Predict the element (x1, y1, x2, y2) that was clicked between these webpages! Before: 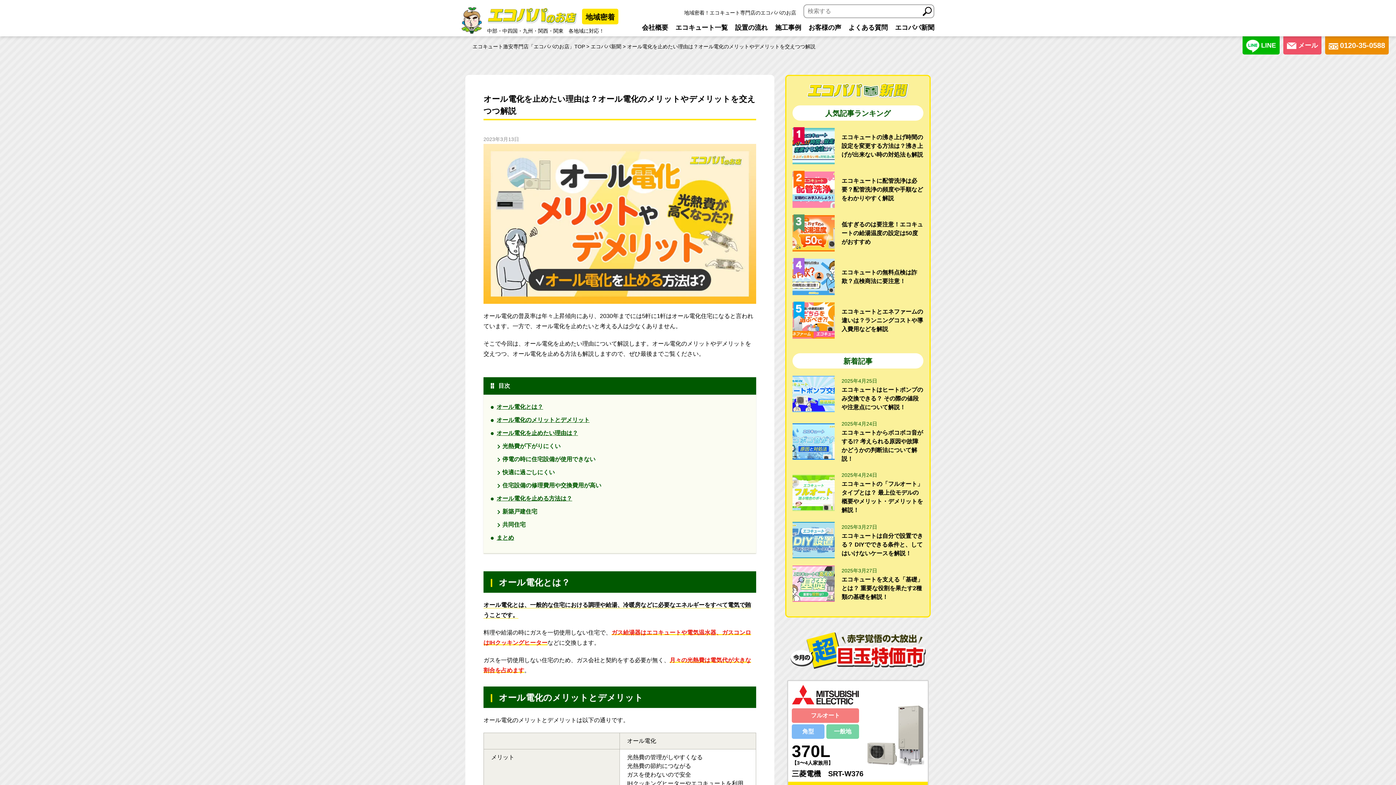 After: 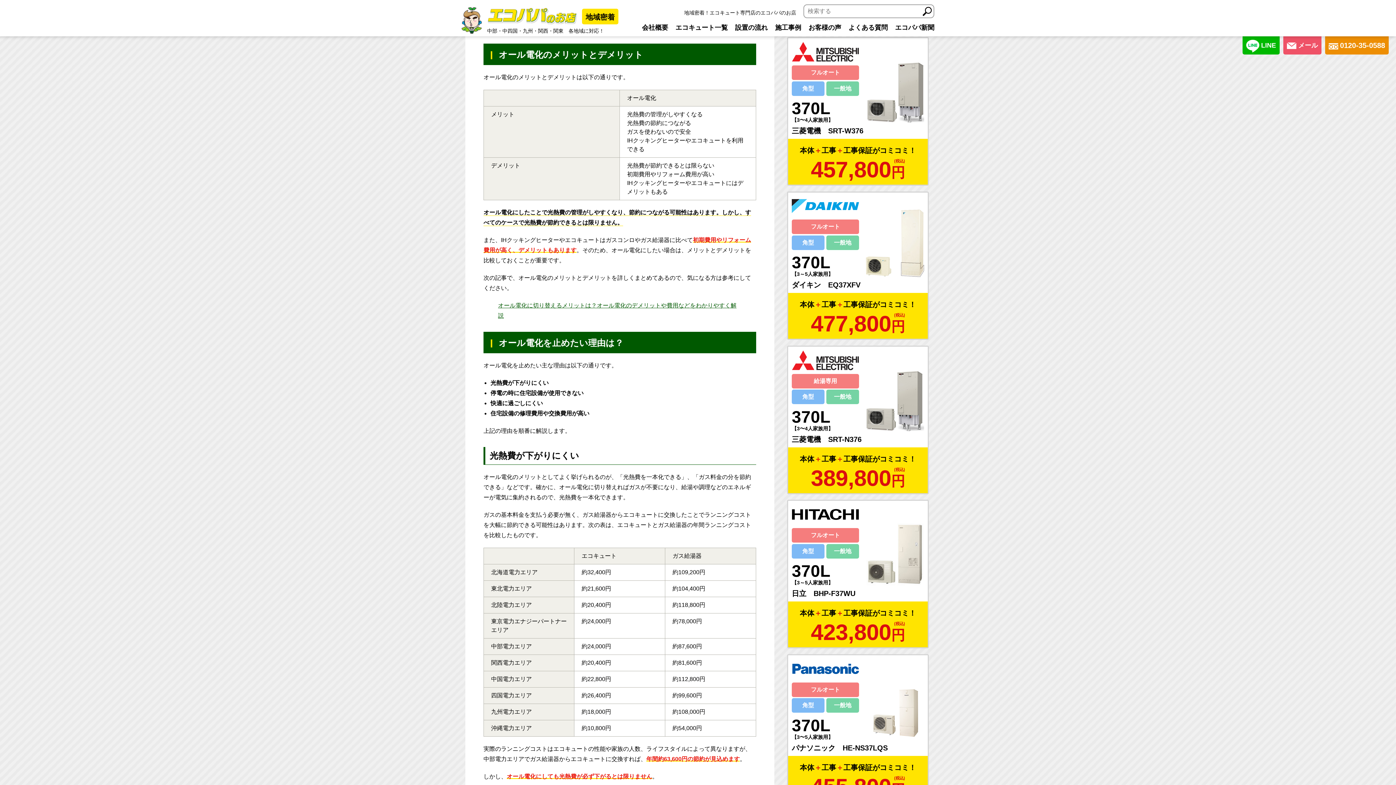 Action: bbox: (496, 417, 589, 423) label: オール電化のメリットとデメリット